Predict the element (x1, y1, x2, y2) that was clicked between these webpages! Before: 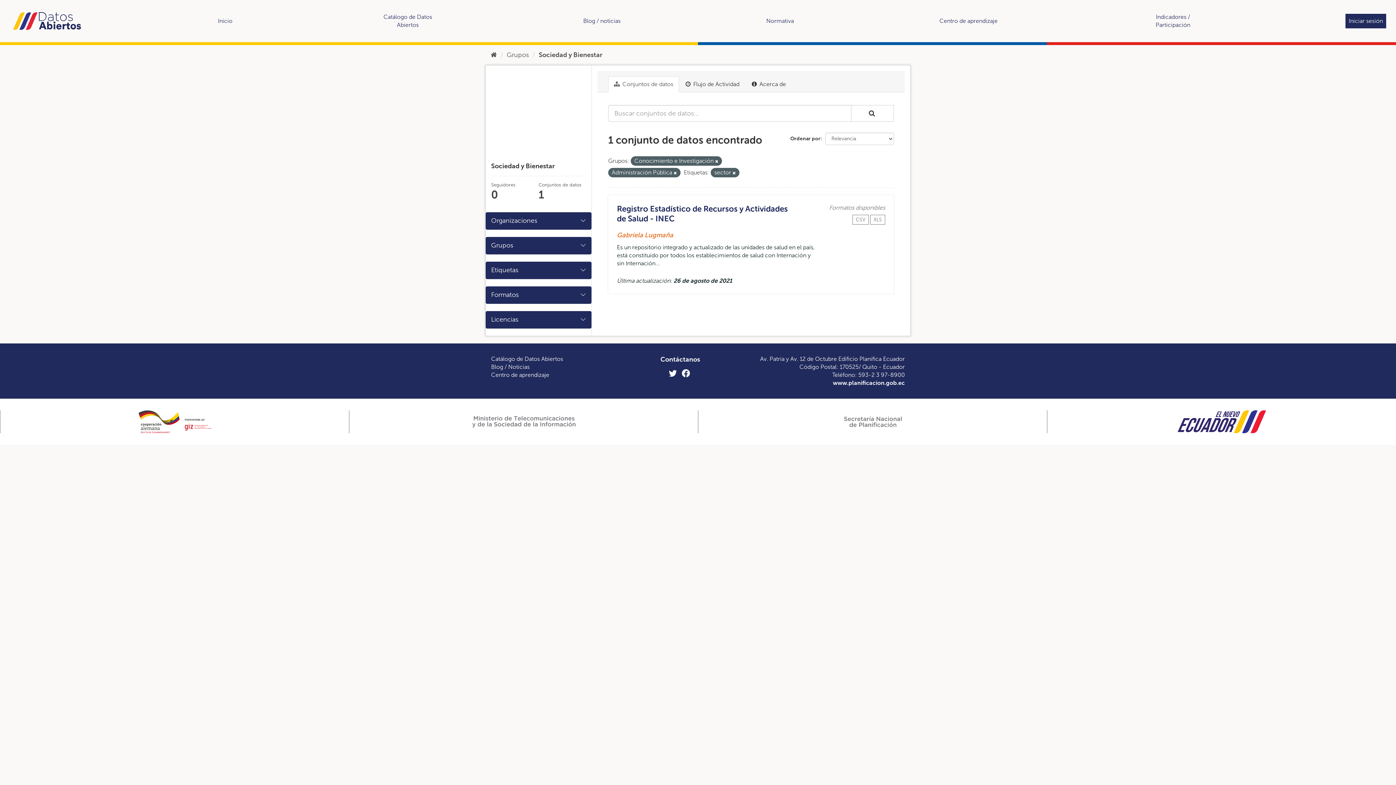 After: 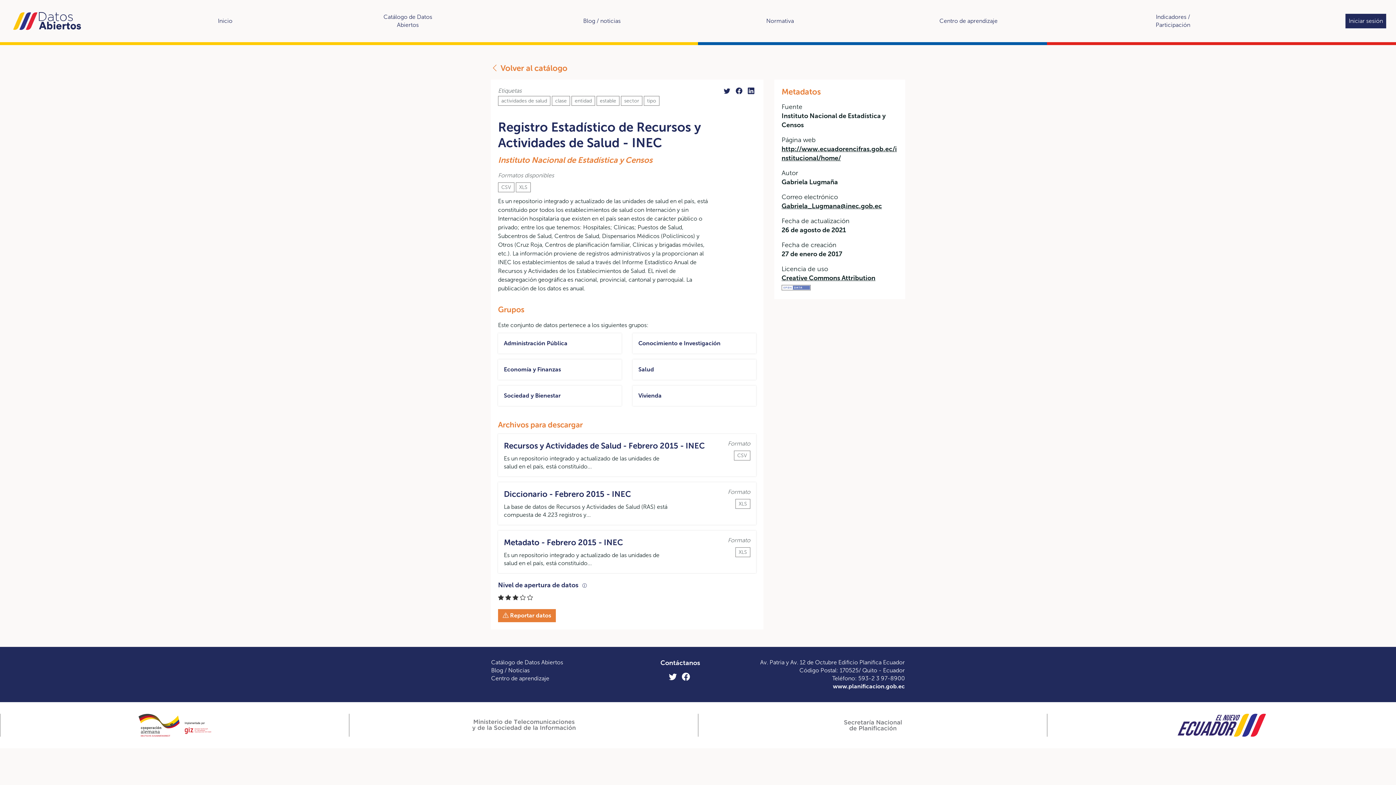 Action: label: Registro Estadístico de Recursos y Actividades de Salud - INEC

Formatos disponibles

CSV XLS

Gabriela Lugmaña

Es un repositorio integrado y actualizado de las unidades de salud en el país, está constituido por todos los establecimientos de salud con Internación y sin Internación...

Última actualización: 26 de agosto de 2021 bbox: (608, 195, 894, 293)